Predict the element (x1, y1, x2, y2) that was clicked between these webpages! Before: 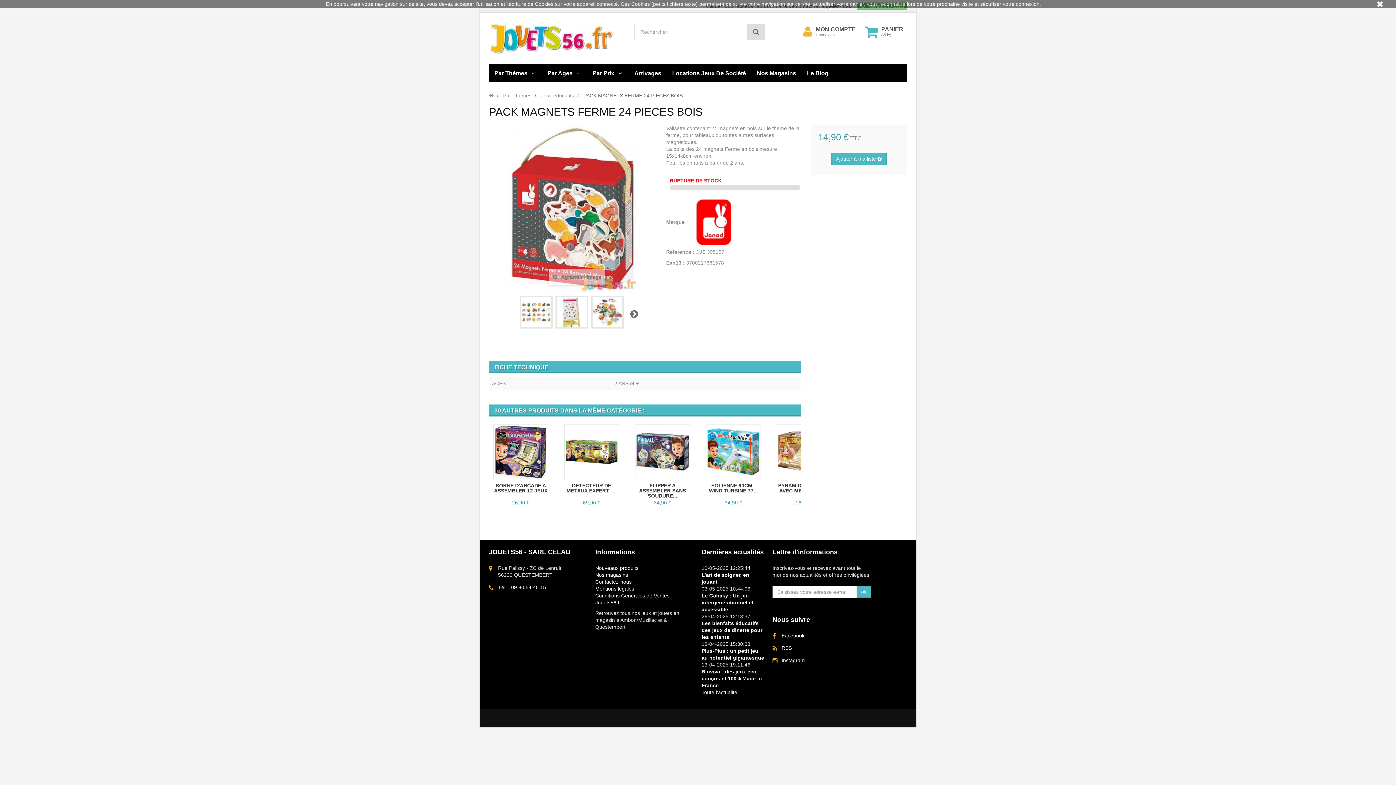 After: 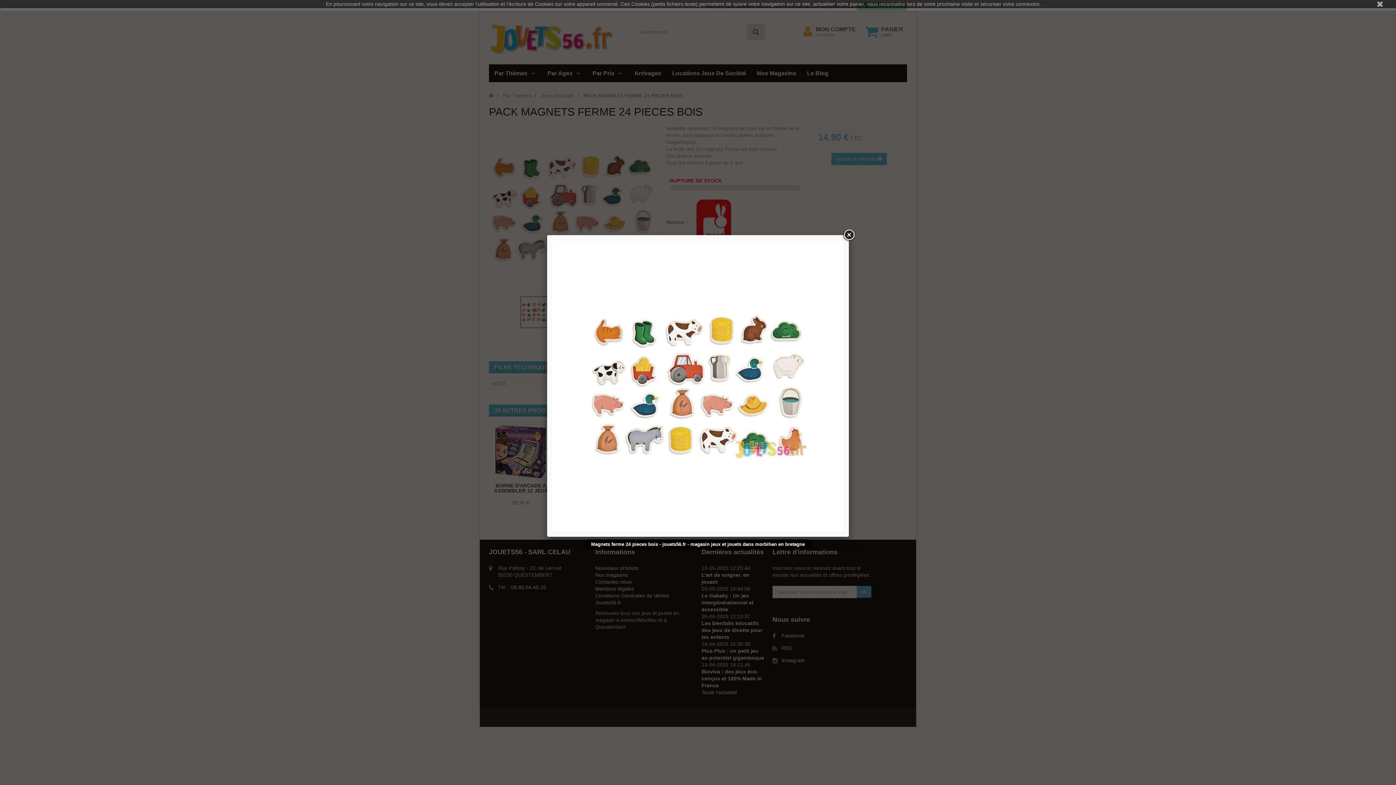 Action: bbox: (520, 296, 552, 328)